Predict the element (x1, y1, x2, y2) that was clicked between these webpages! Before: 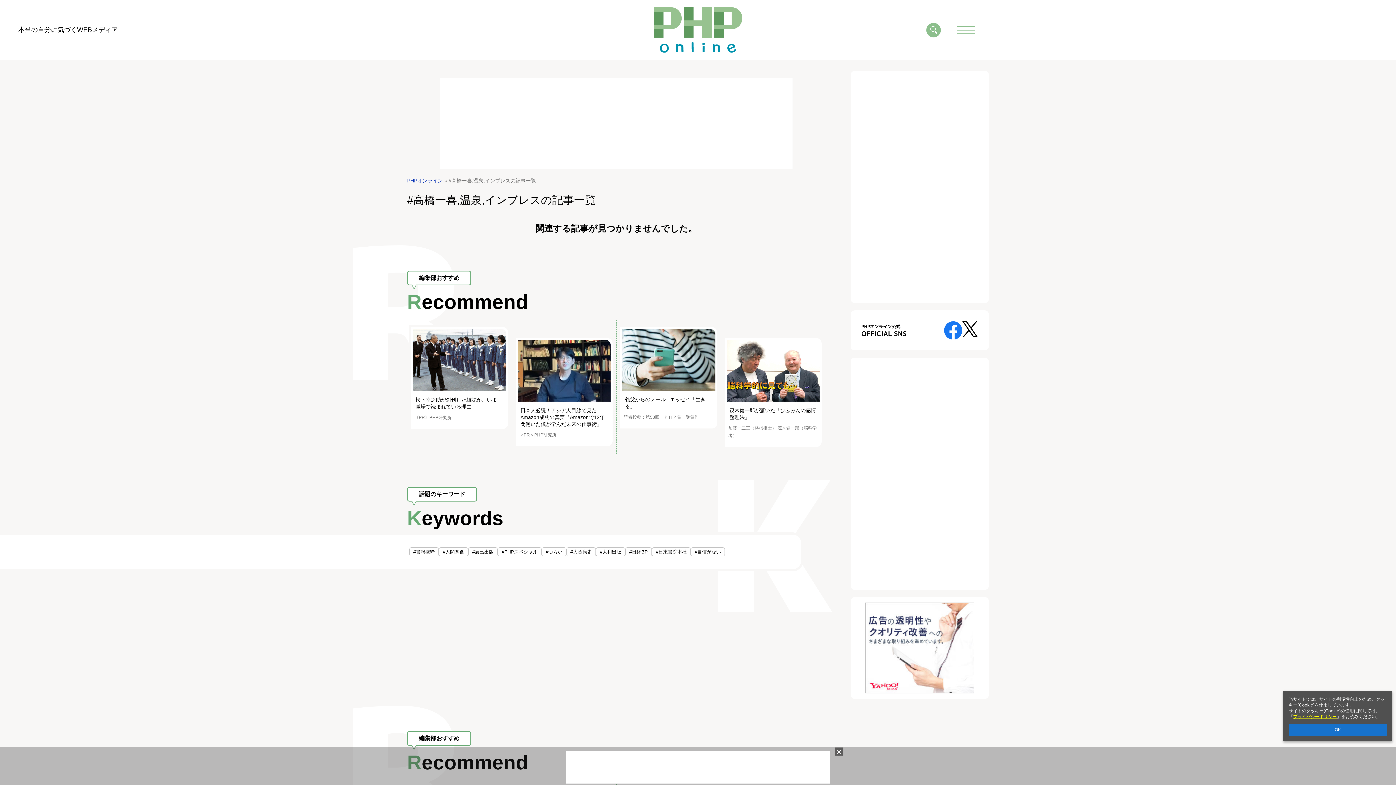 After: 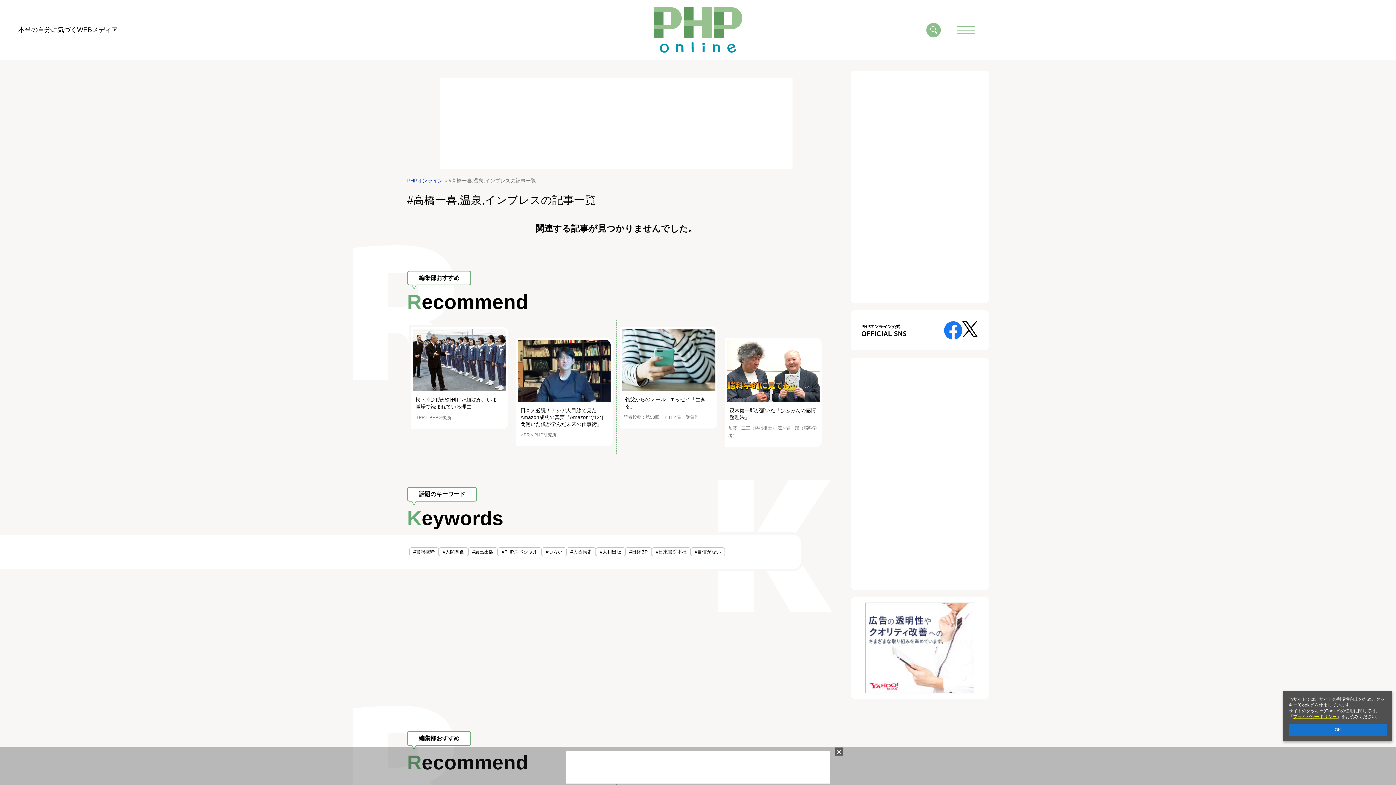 Action: label: プライバシーポリシー bbox: (1293, 714, 1337, 719)